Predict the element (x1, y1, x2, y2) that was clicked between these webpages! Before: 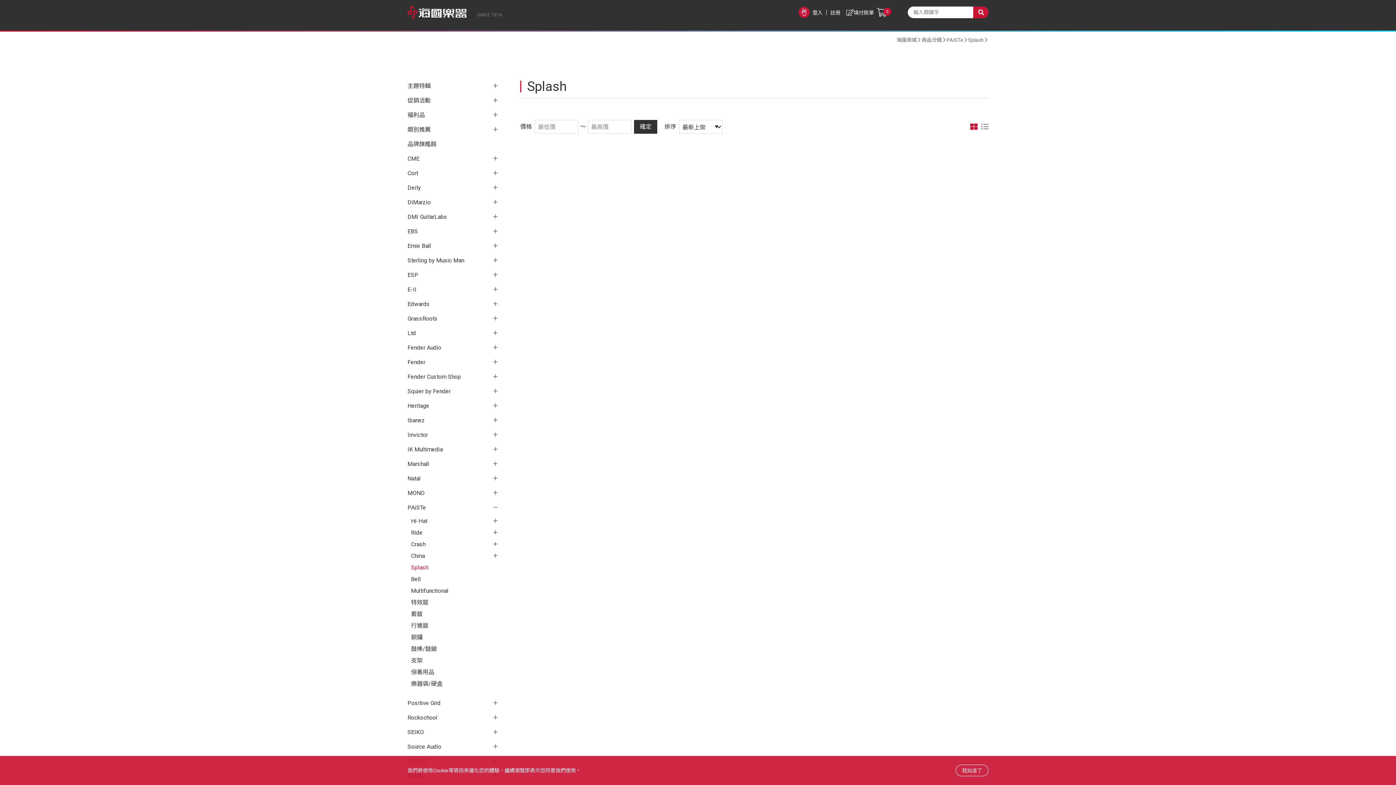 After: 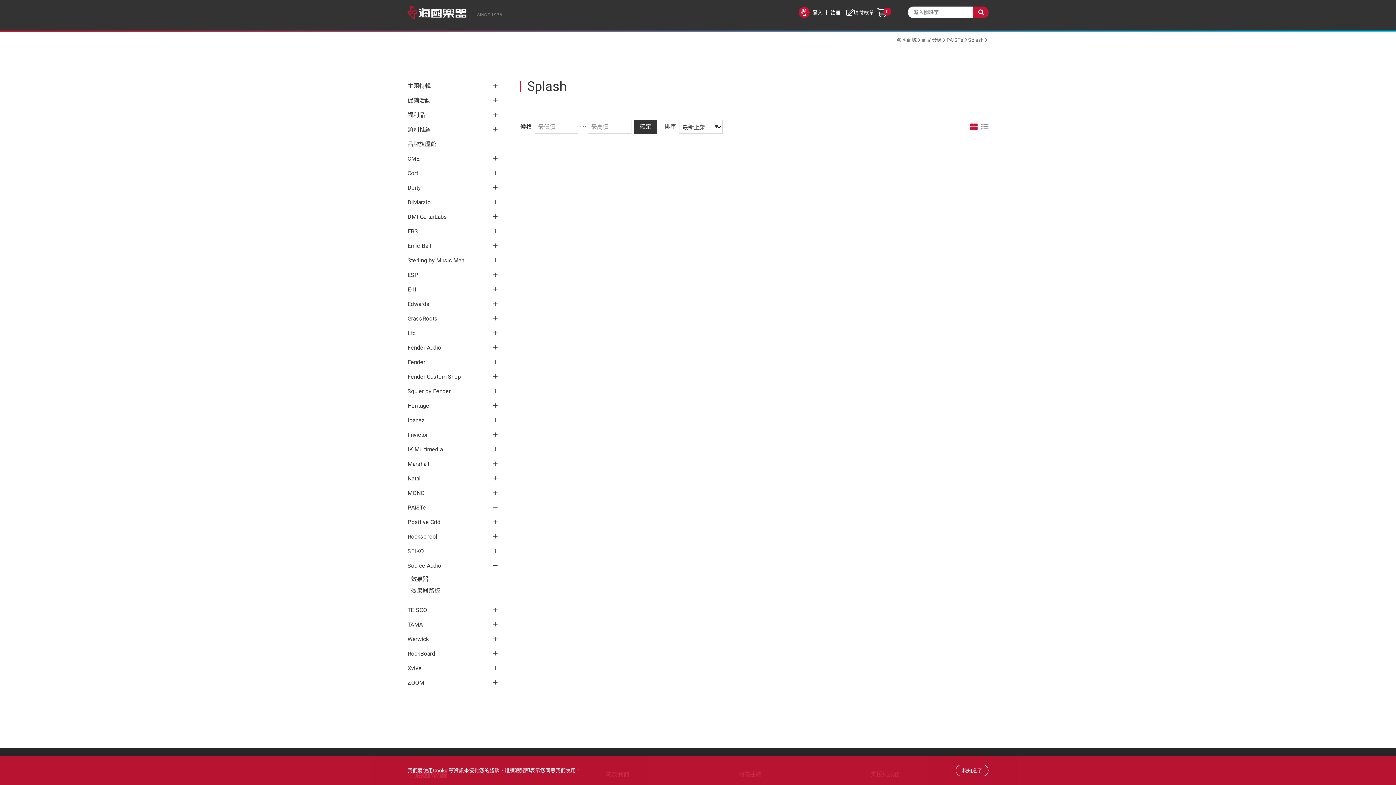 Action: label: Source Audio bbox: (407, 740, 498, 754)